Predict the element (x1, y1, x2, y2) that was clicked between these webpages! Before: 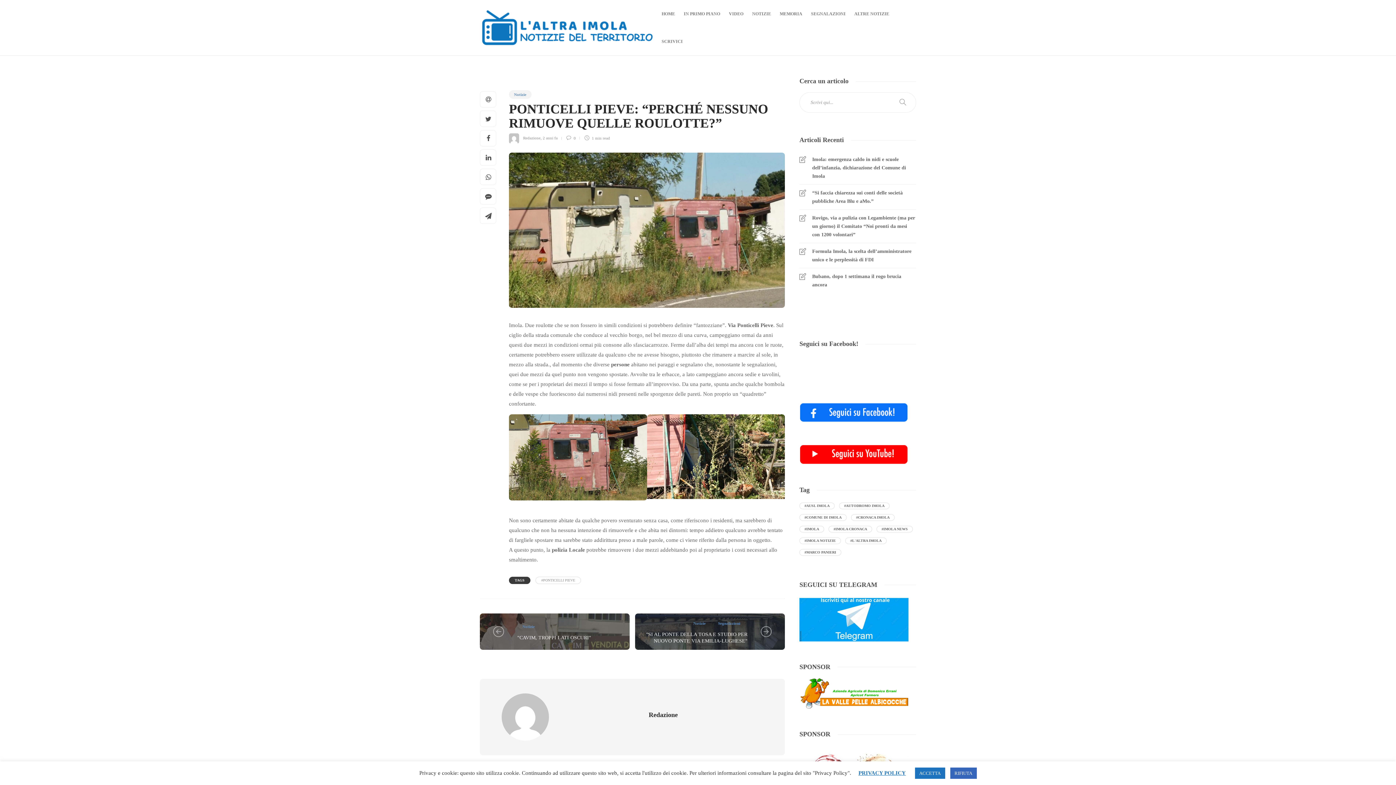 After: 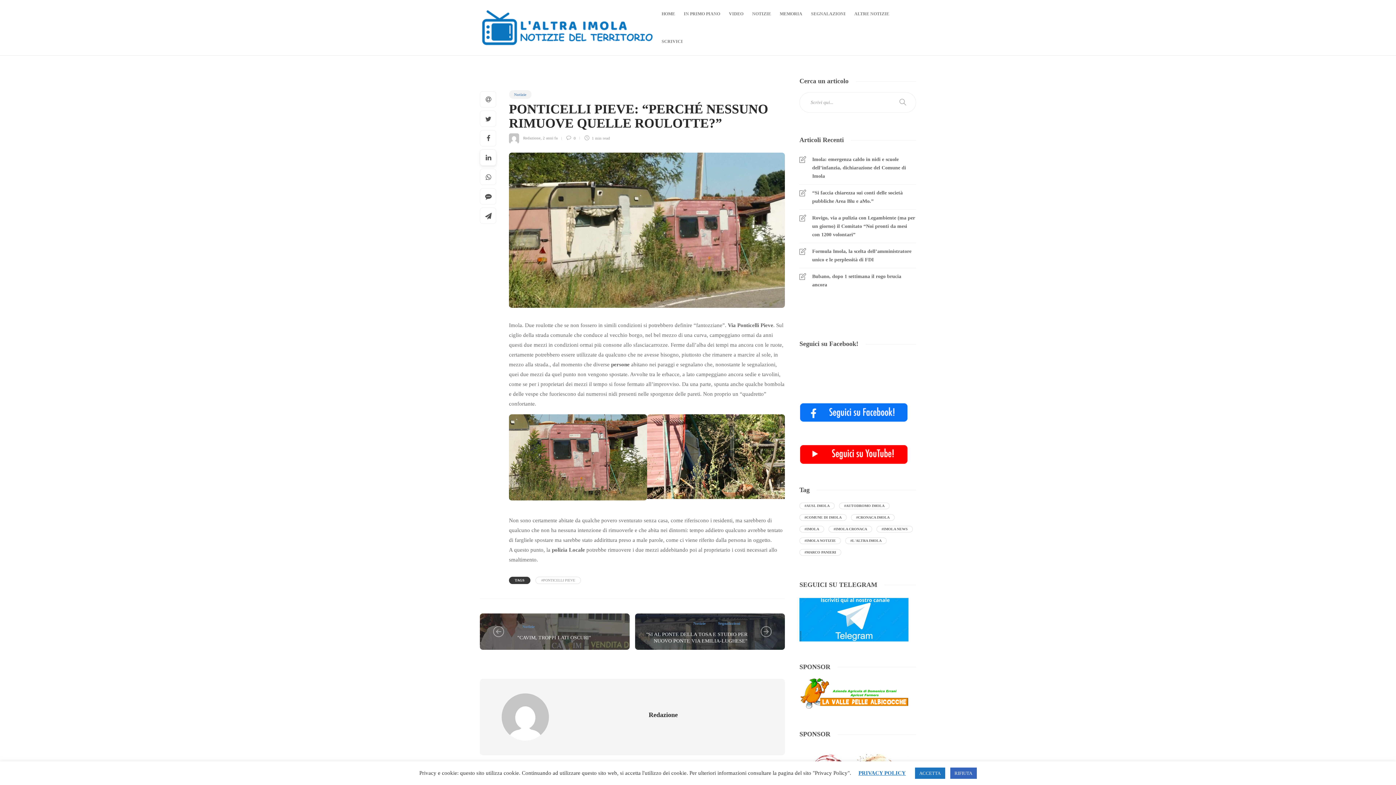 Action: bbox: (480, 149, 496, 166)